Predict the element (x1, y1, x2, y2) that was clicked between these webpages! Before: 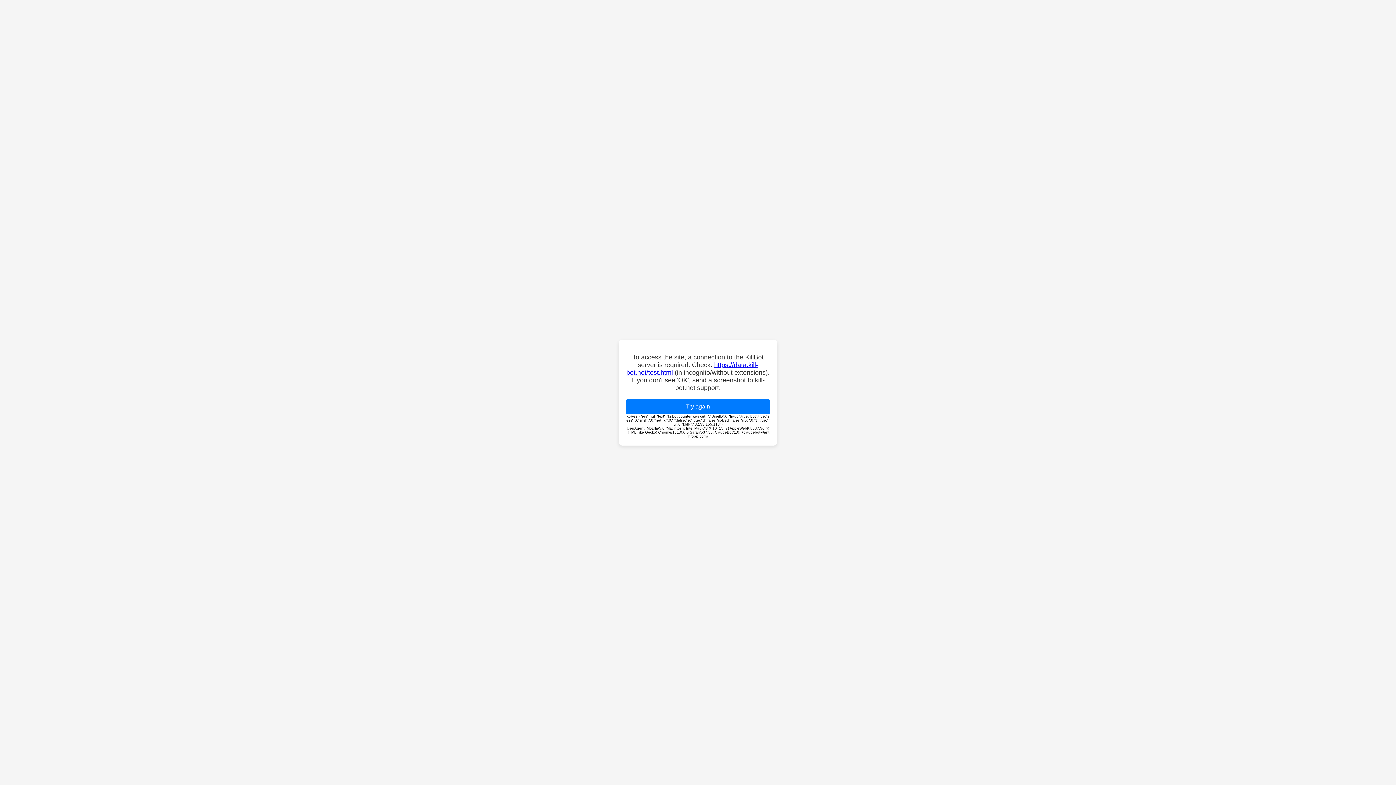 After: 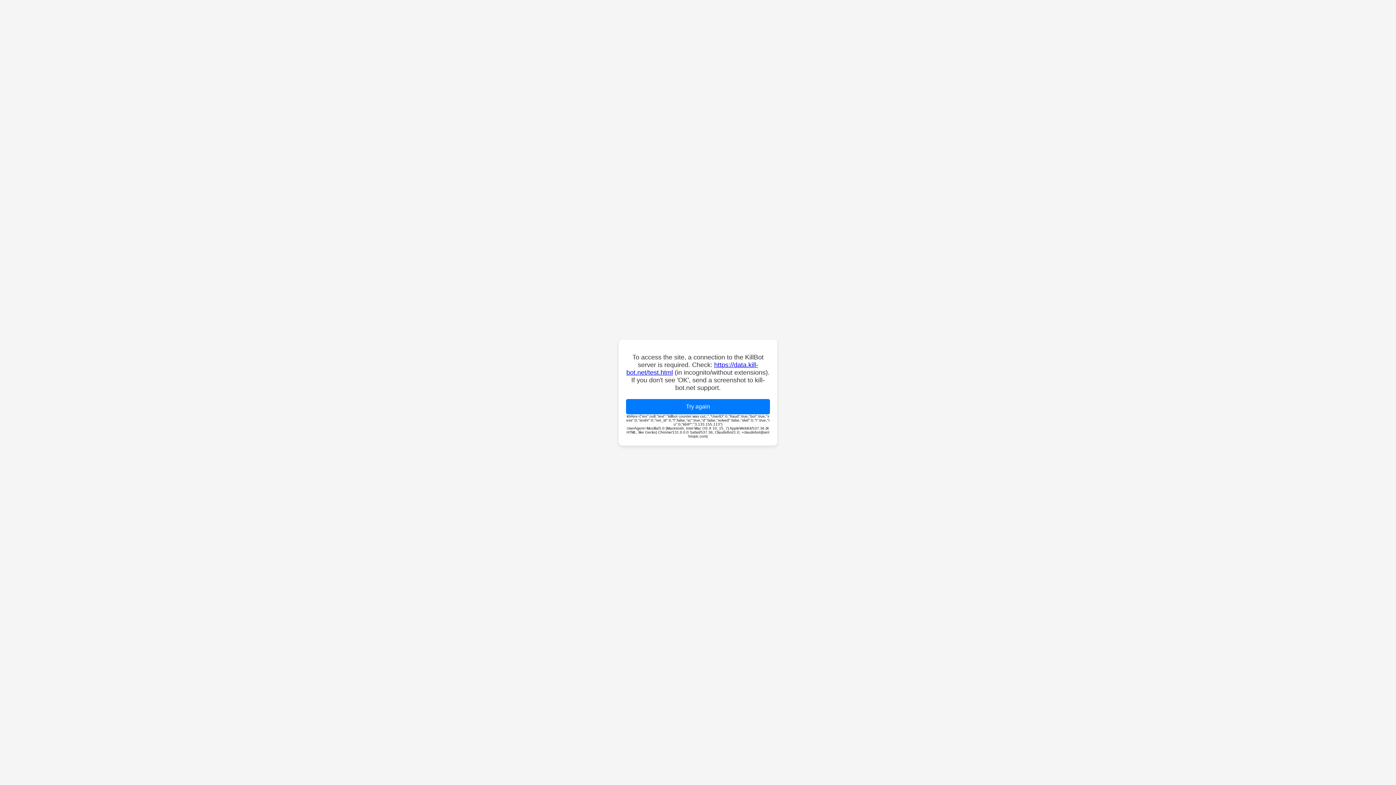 Action: label: Try again bbox: (626, 399, 770, 414)